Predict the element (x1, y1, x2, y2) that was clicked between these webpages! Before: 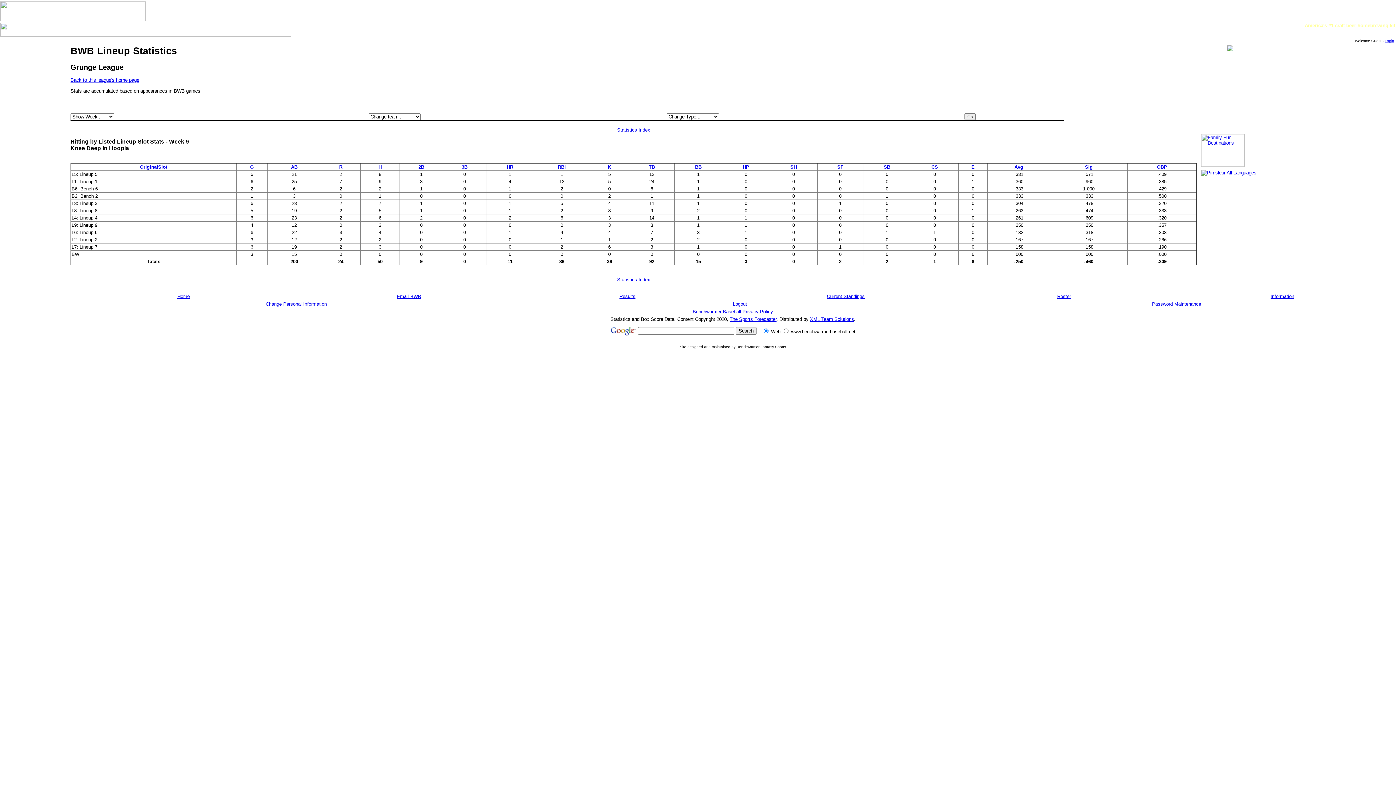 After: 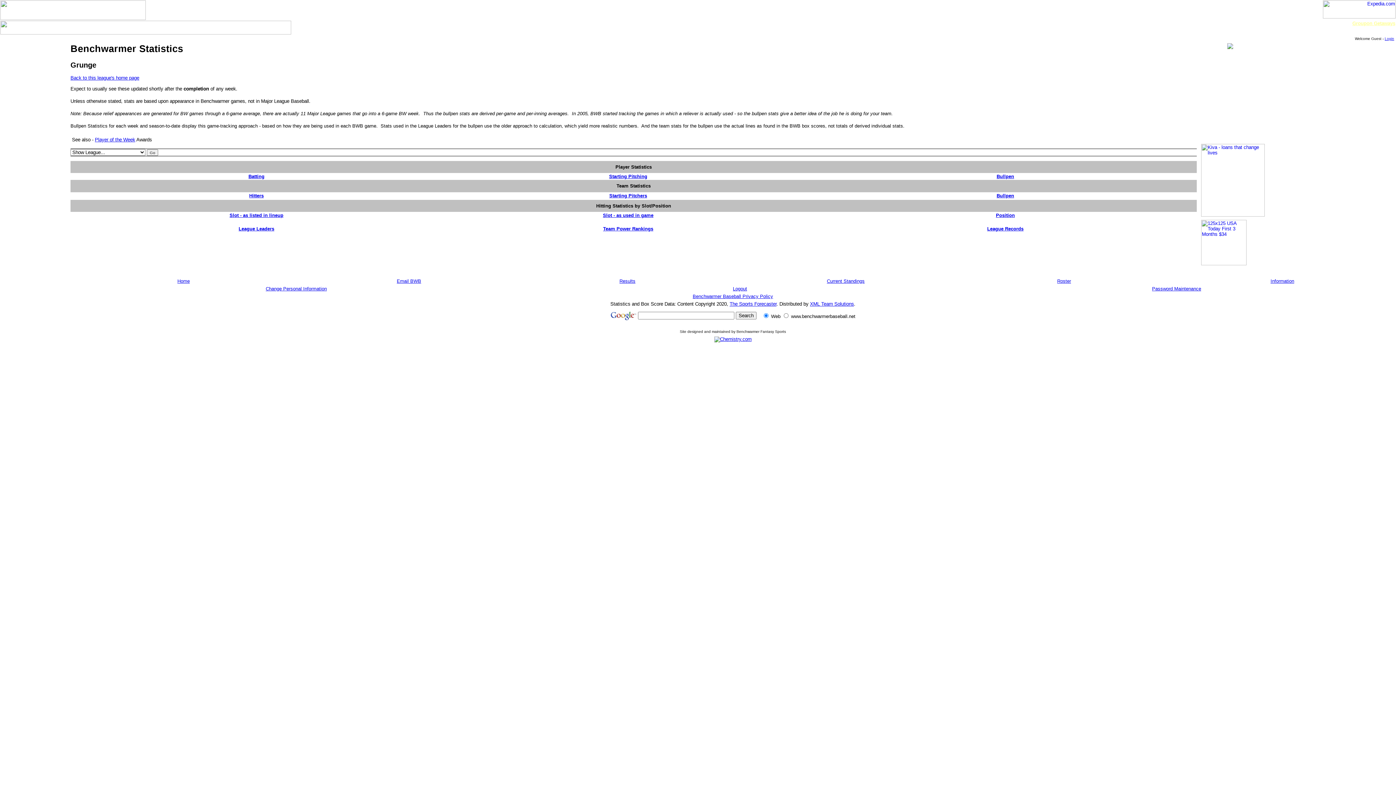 Action: bbox: (617, 127, 650, 132) label: Statistics Index